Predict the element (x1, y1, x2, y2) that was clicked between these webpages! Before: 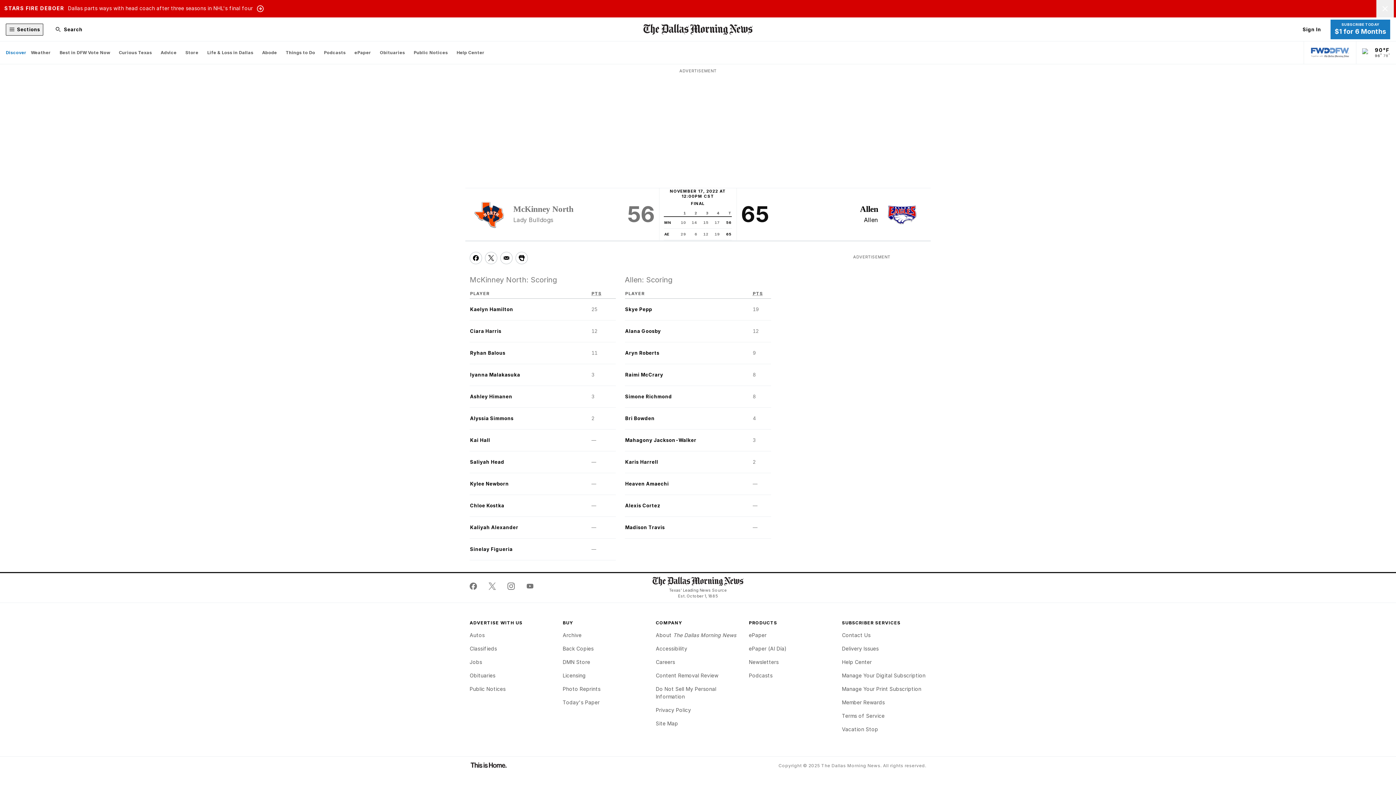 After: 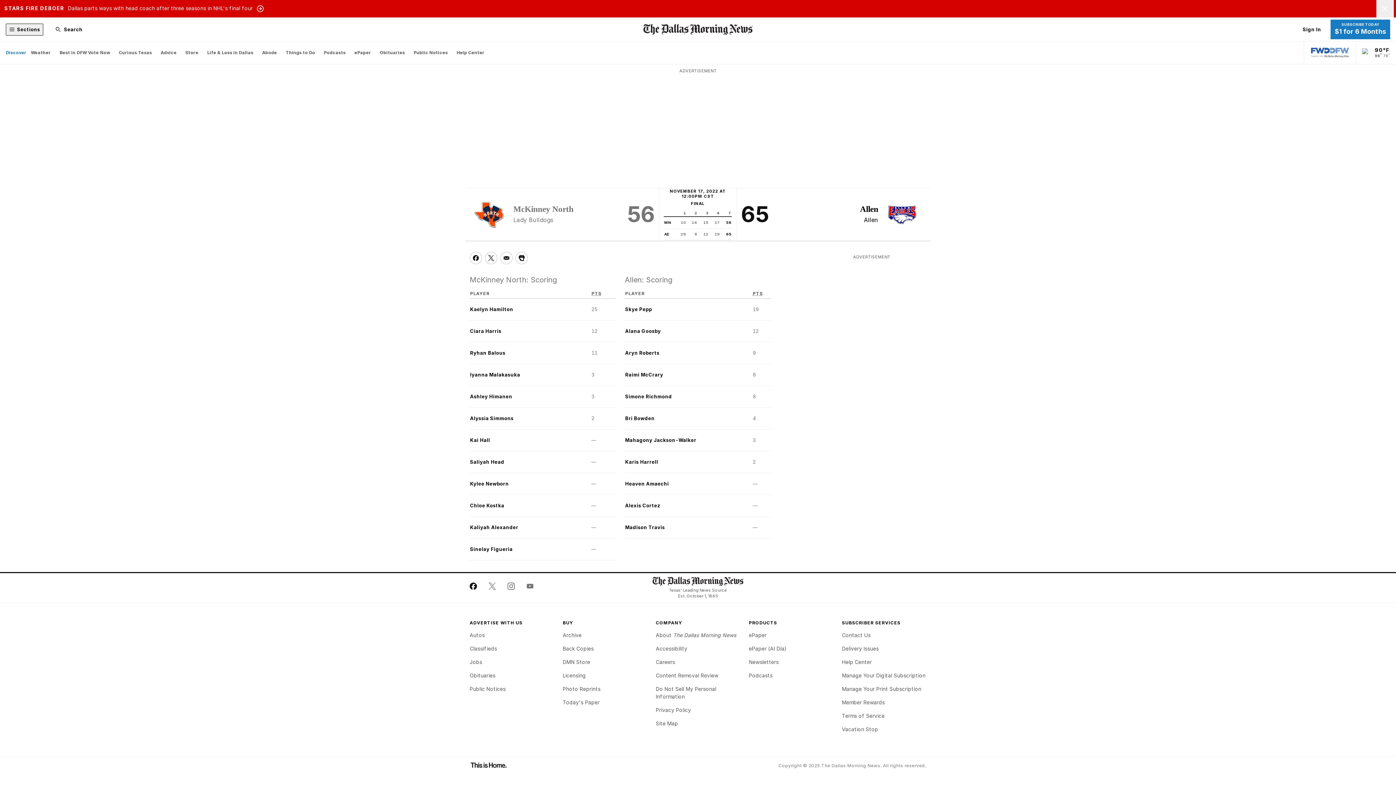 Action: bbox: (469, 582, 482, 590)